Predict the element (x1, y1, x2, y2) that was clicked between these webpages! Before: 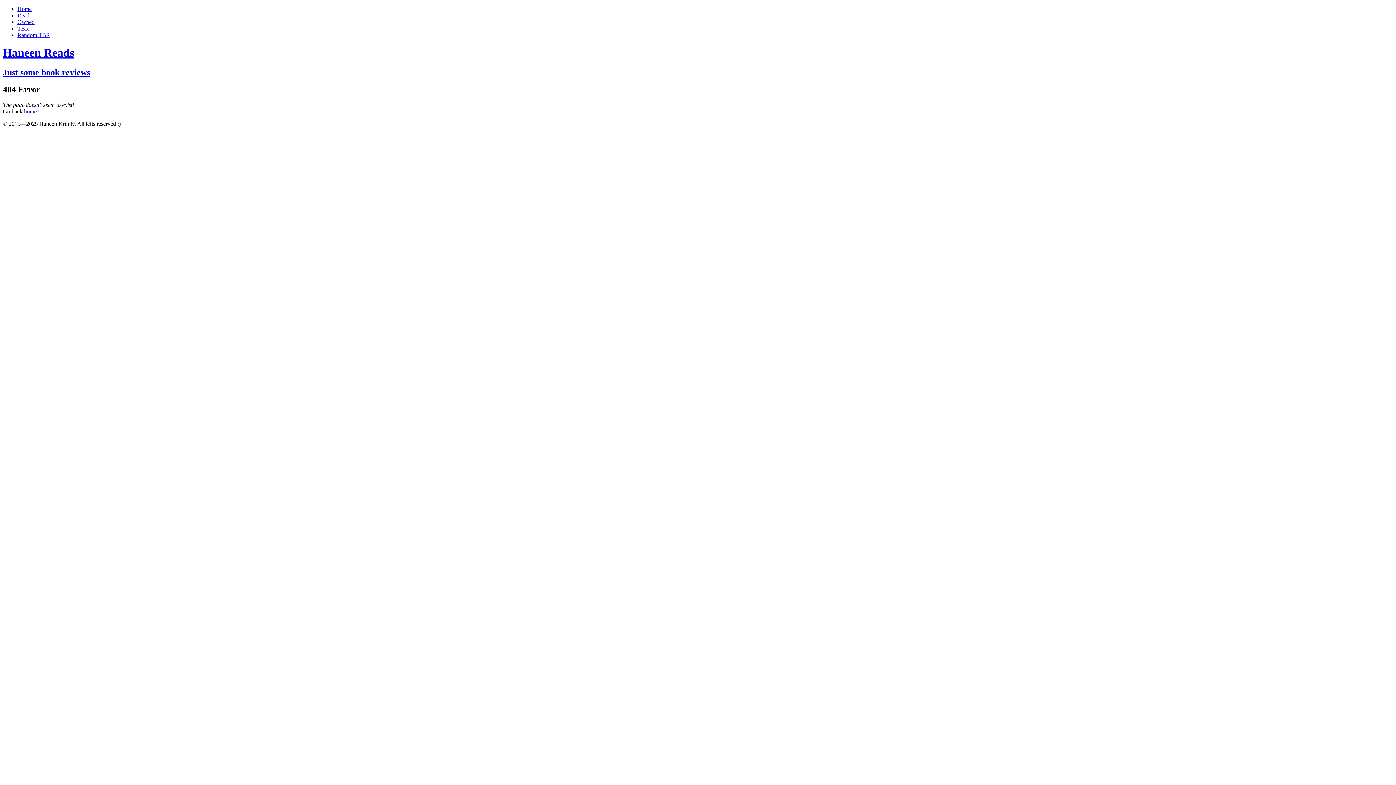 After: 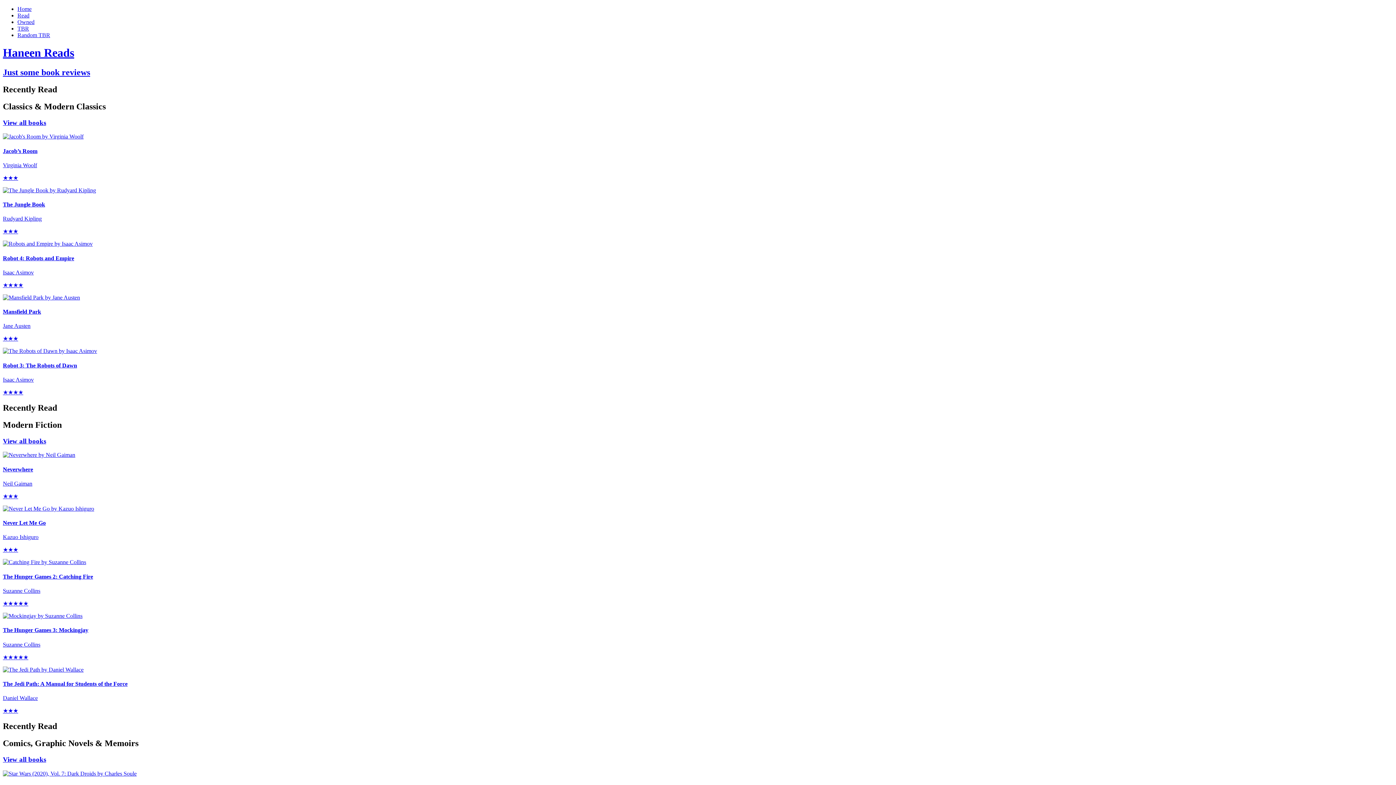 Action: bbox: (17, 5, 31, 12) label: Home